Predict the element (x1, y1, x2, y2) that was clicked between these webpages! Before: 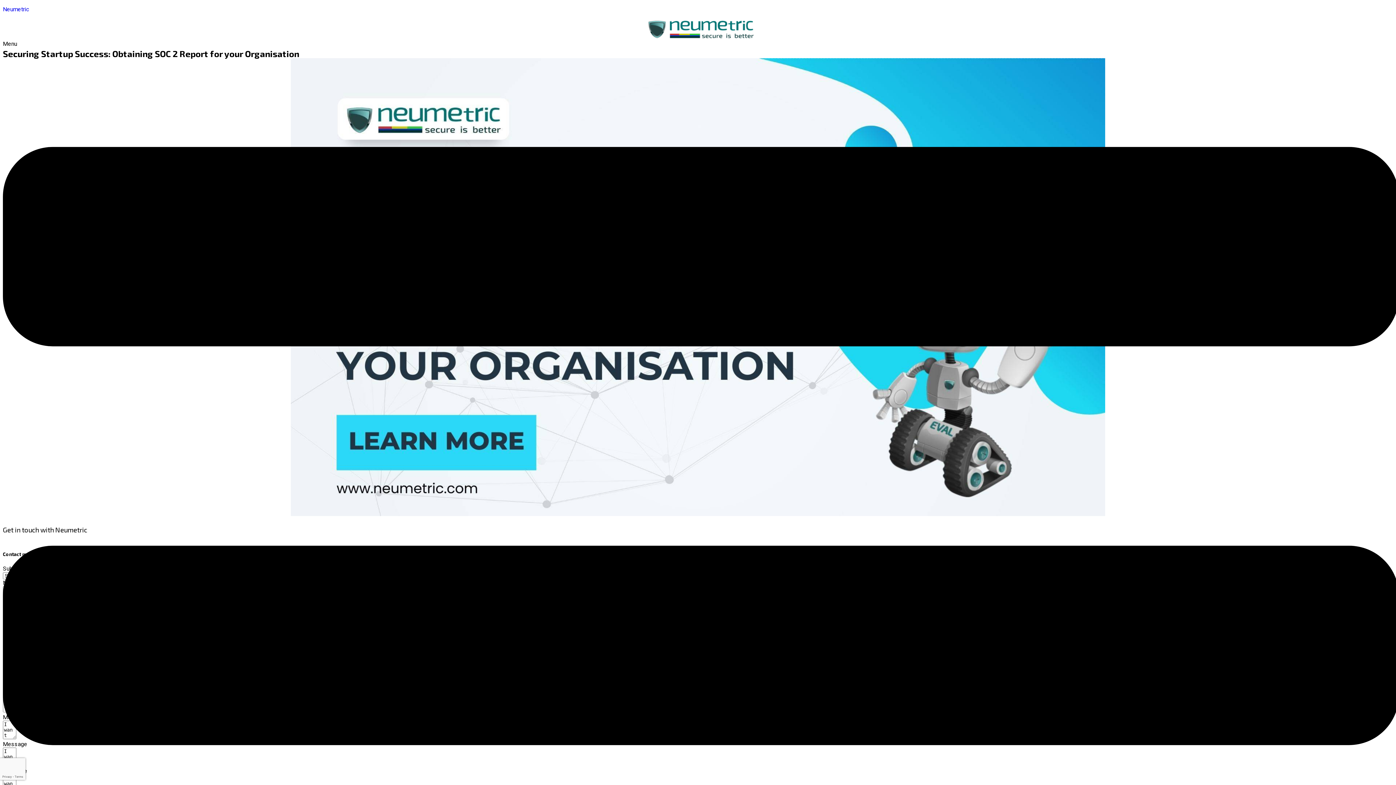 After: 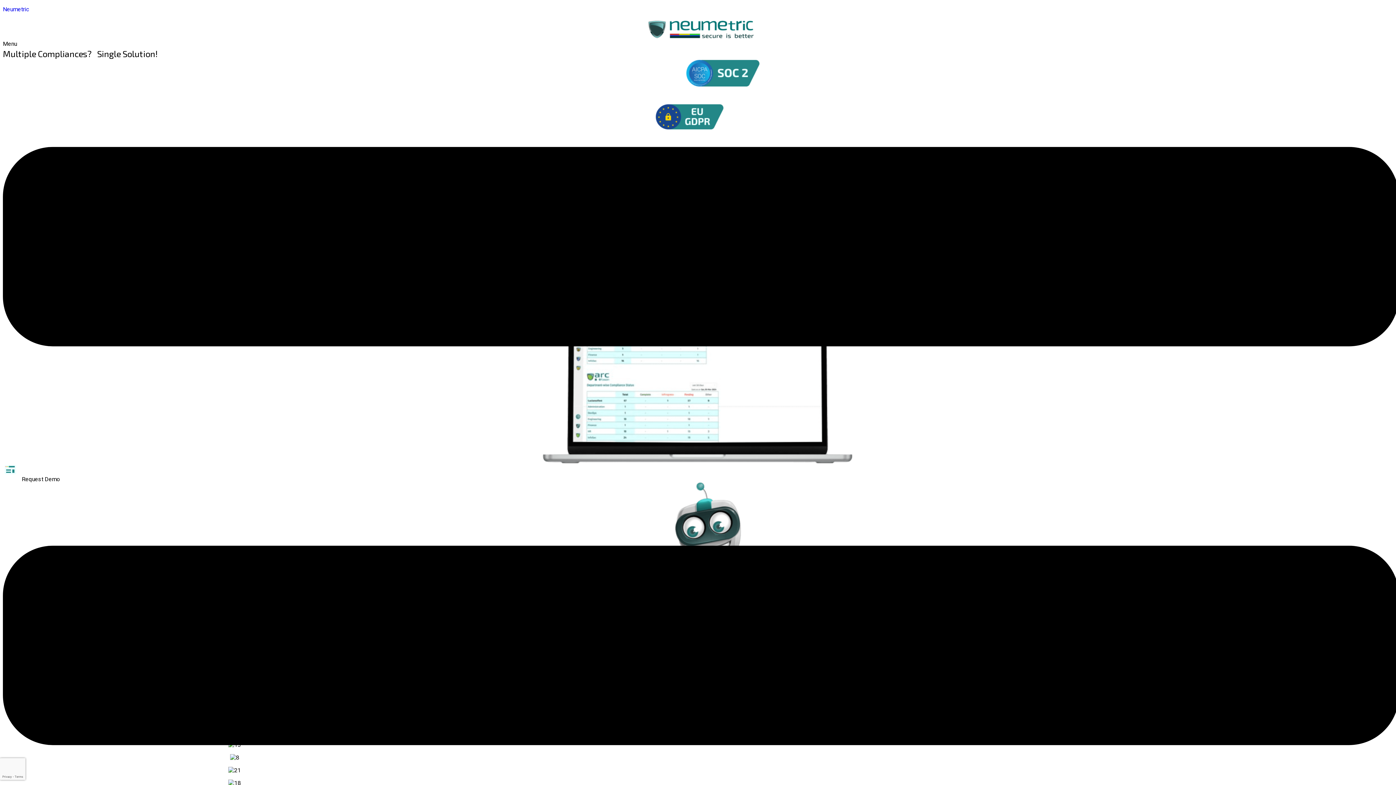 Action: bbox: (646, 18, 755, 40)